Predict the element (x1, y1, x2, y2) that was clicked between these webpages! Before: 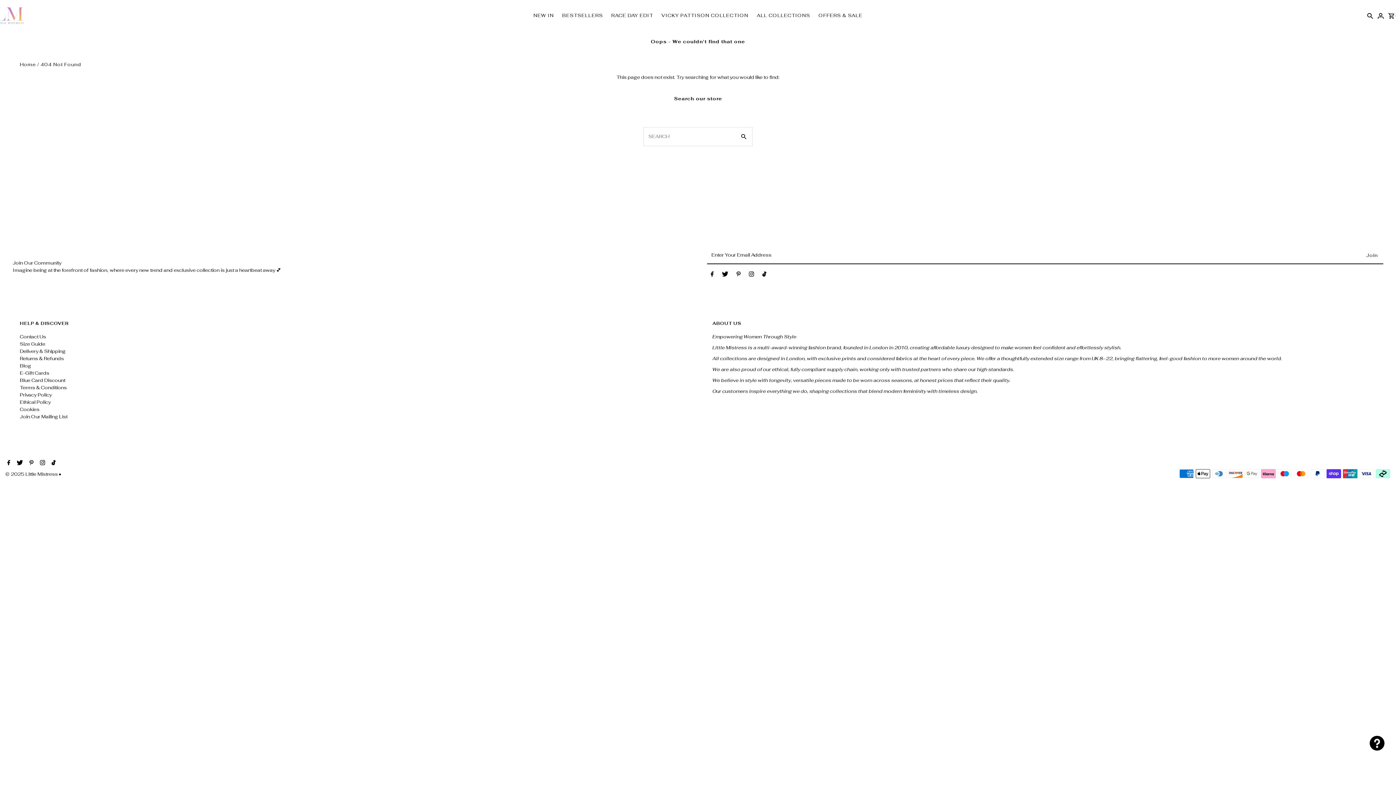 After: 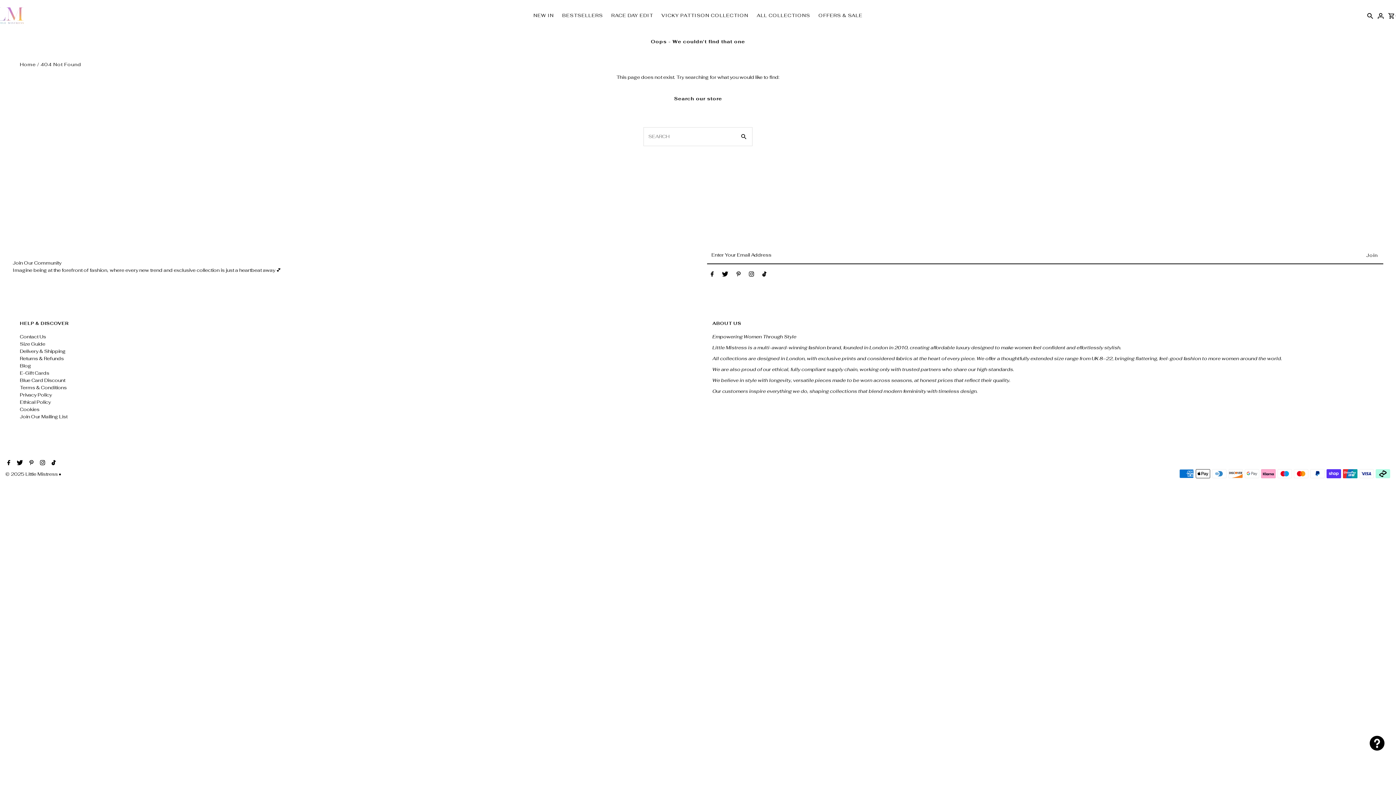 Action: label: Twitter bbox: (731, 272, 733, 278)